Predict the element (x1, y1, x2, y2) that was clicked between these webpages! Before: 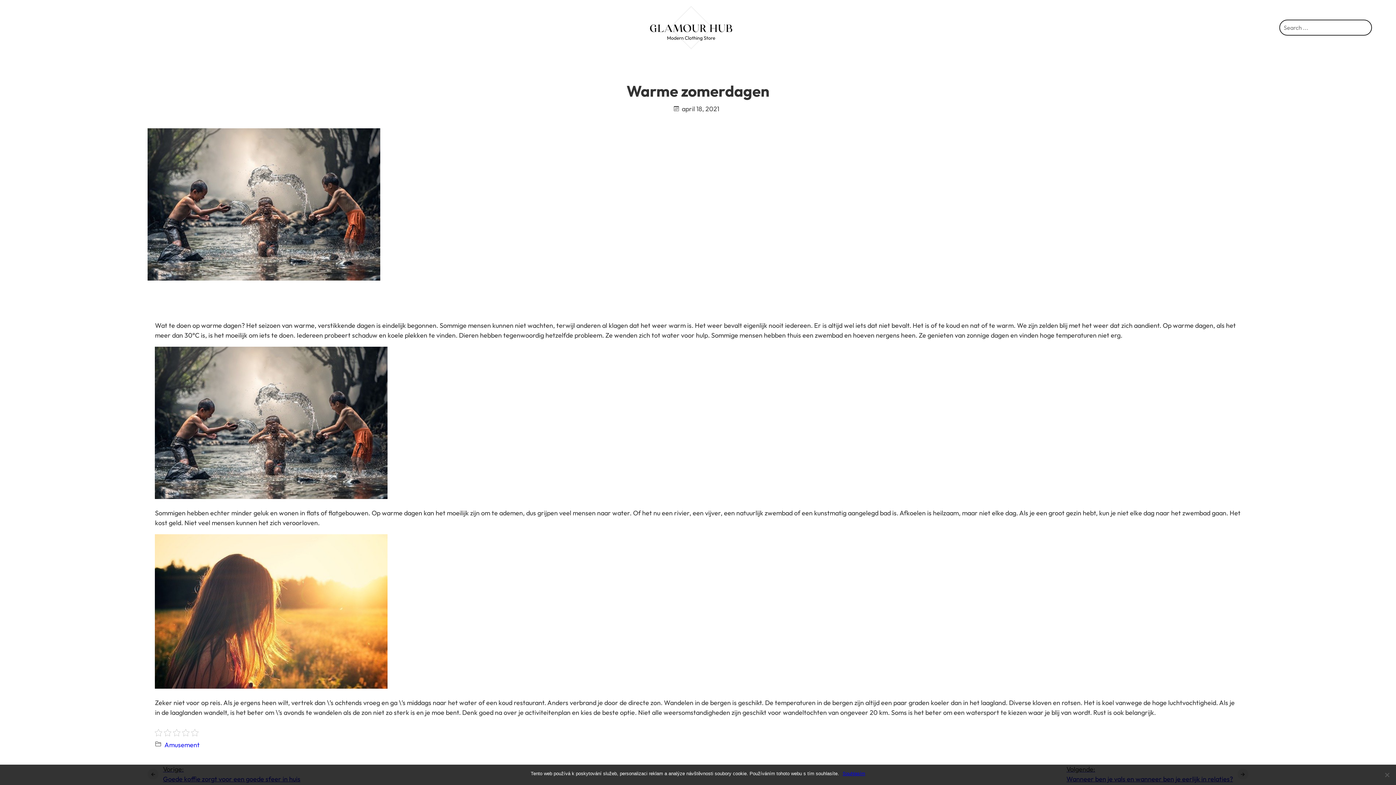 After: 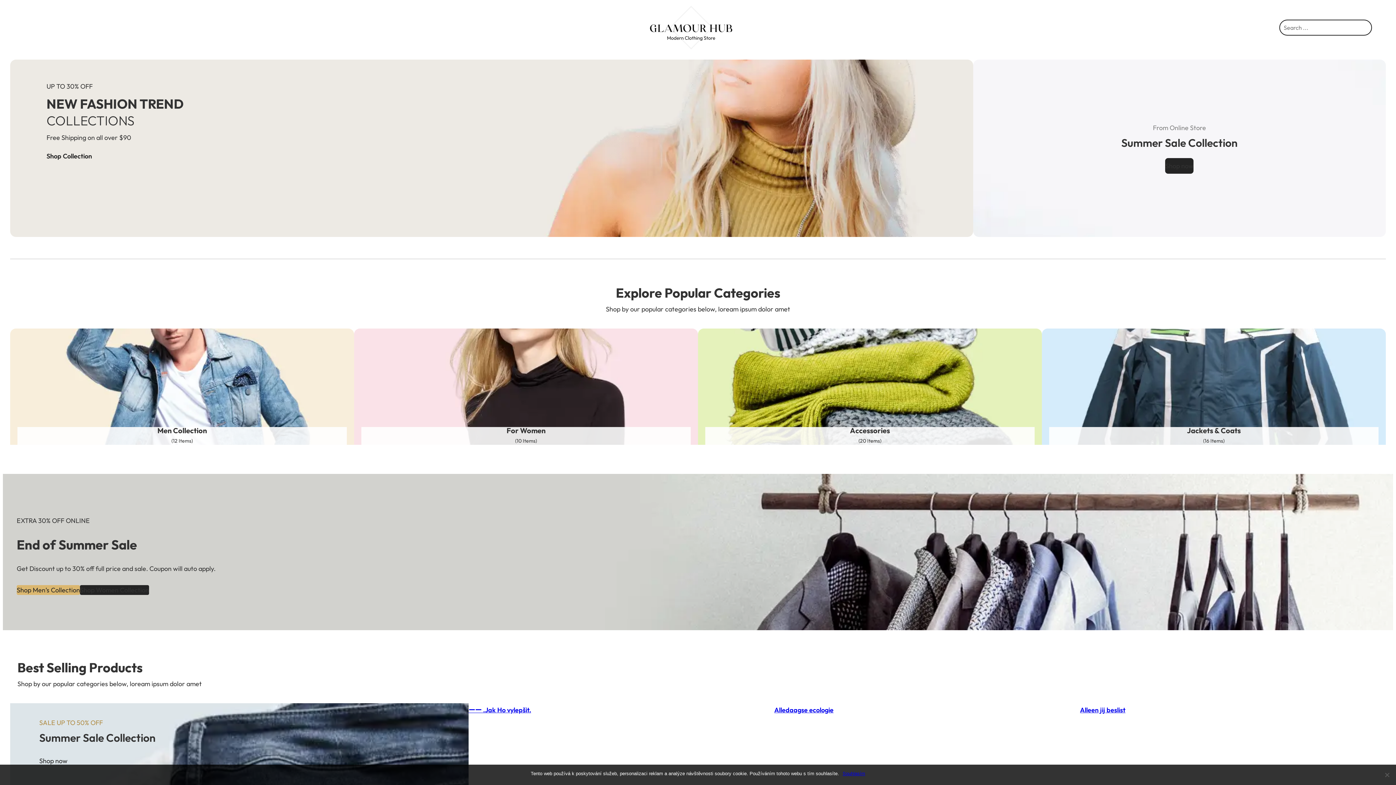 Action: bbox: (650, 5, 732, 49)